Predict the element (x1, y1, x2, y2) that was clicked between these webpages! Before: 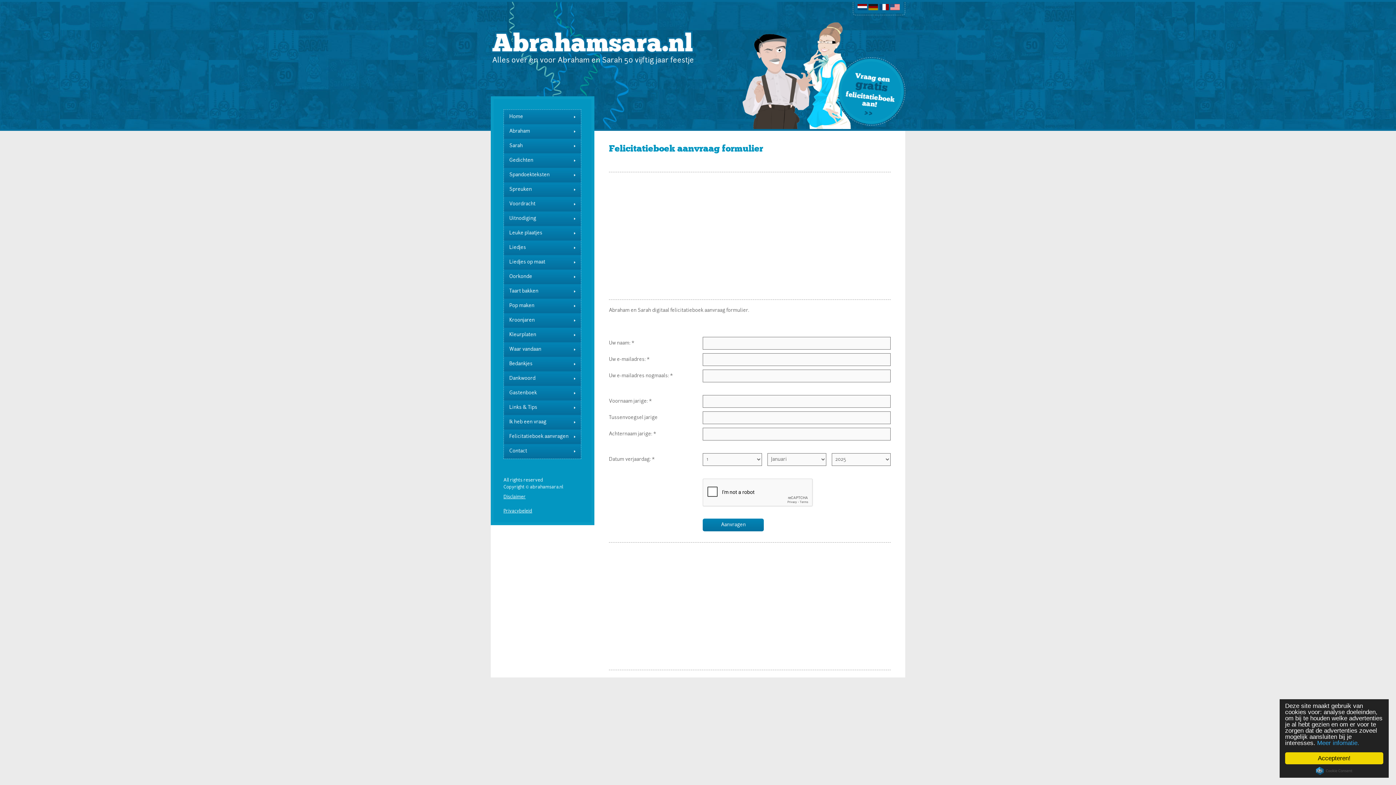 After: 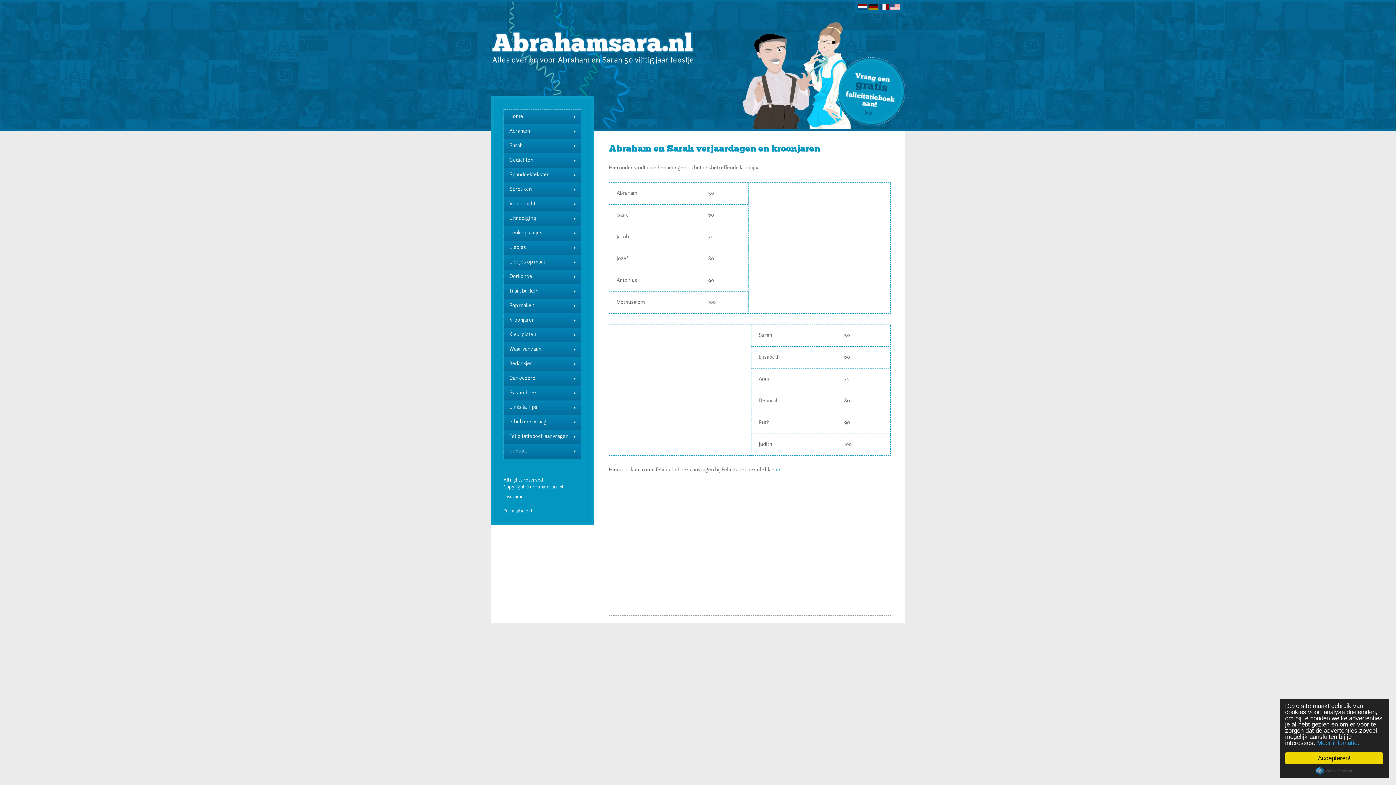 Action: bbox: (504, 313, 581, 328) label: Kroonjaren